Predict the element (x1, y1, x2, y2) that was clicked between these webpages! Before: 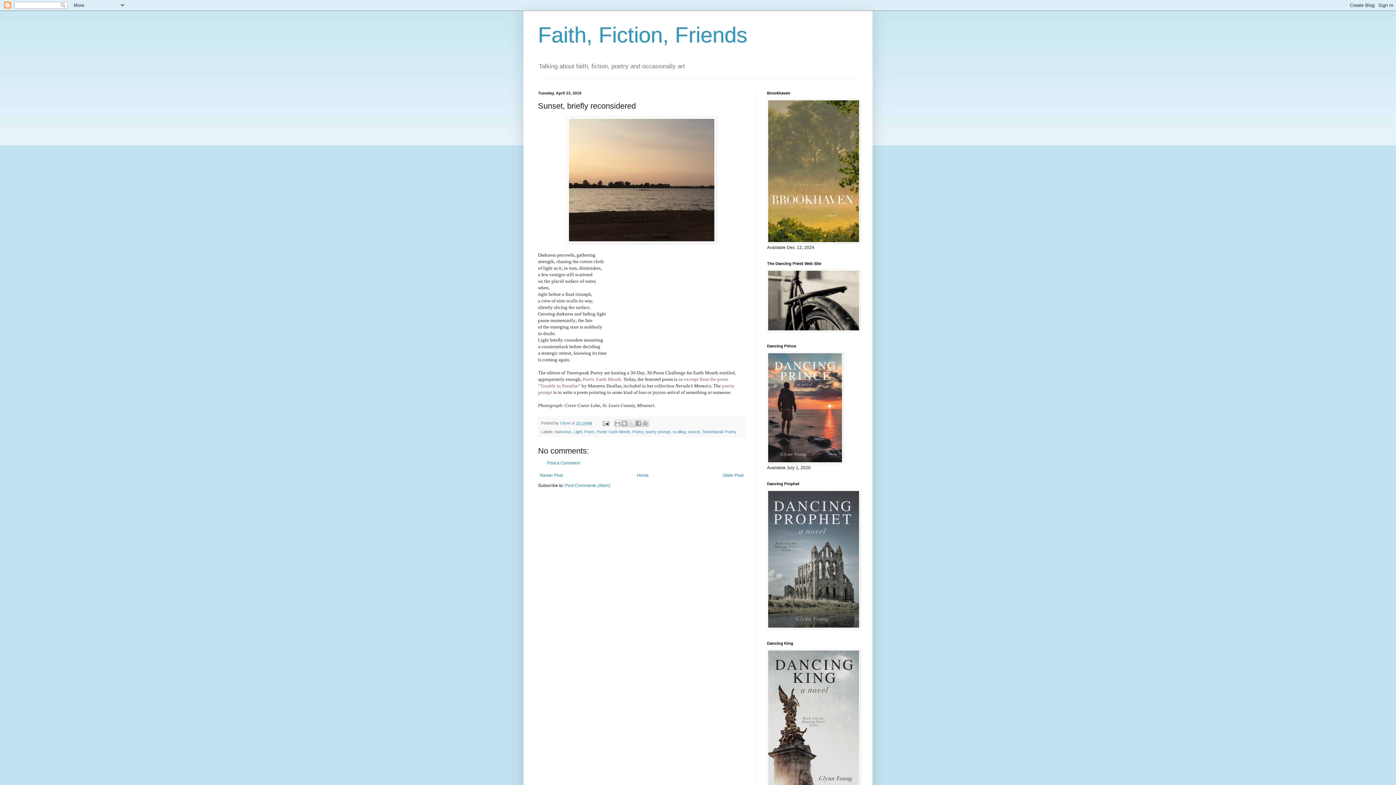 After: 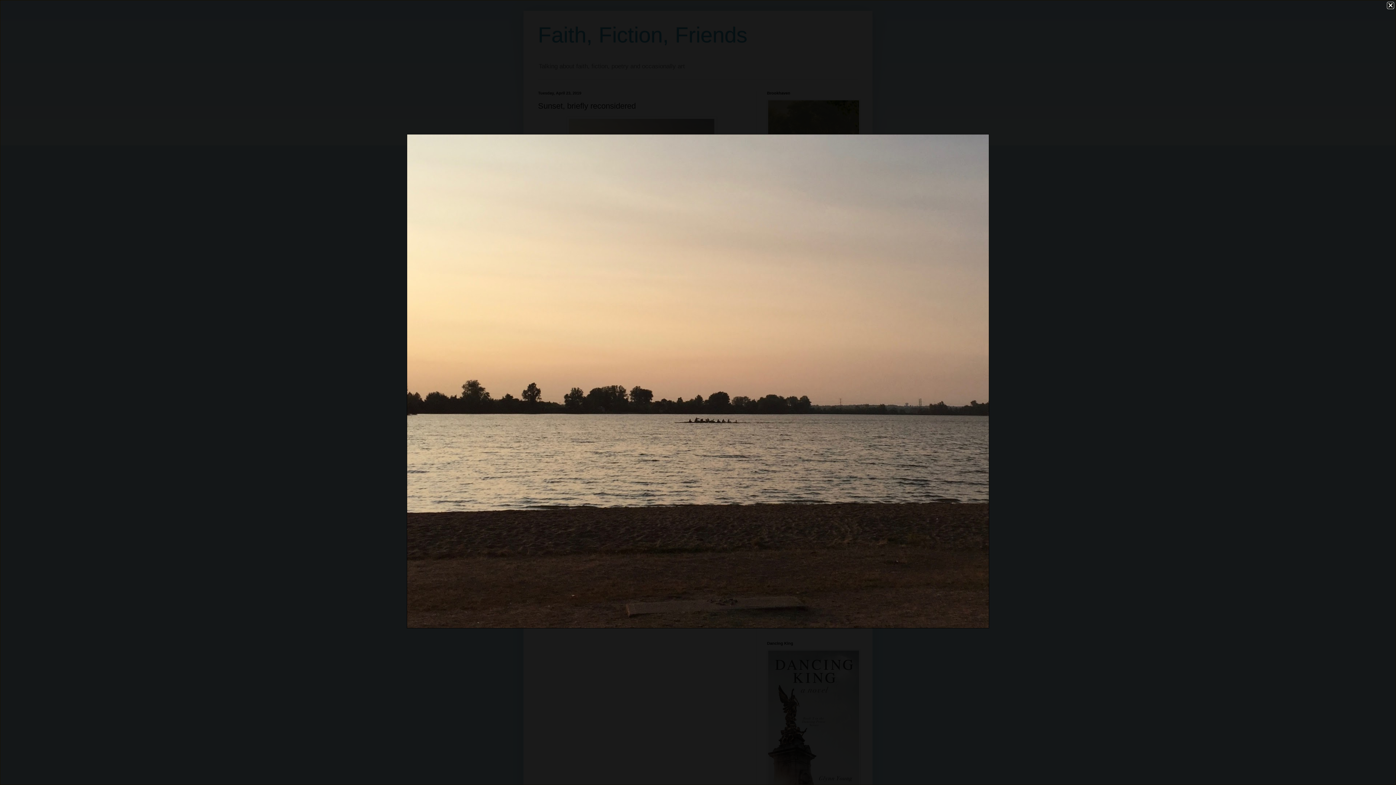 Action: bbox: (566, 239, 716, 244)